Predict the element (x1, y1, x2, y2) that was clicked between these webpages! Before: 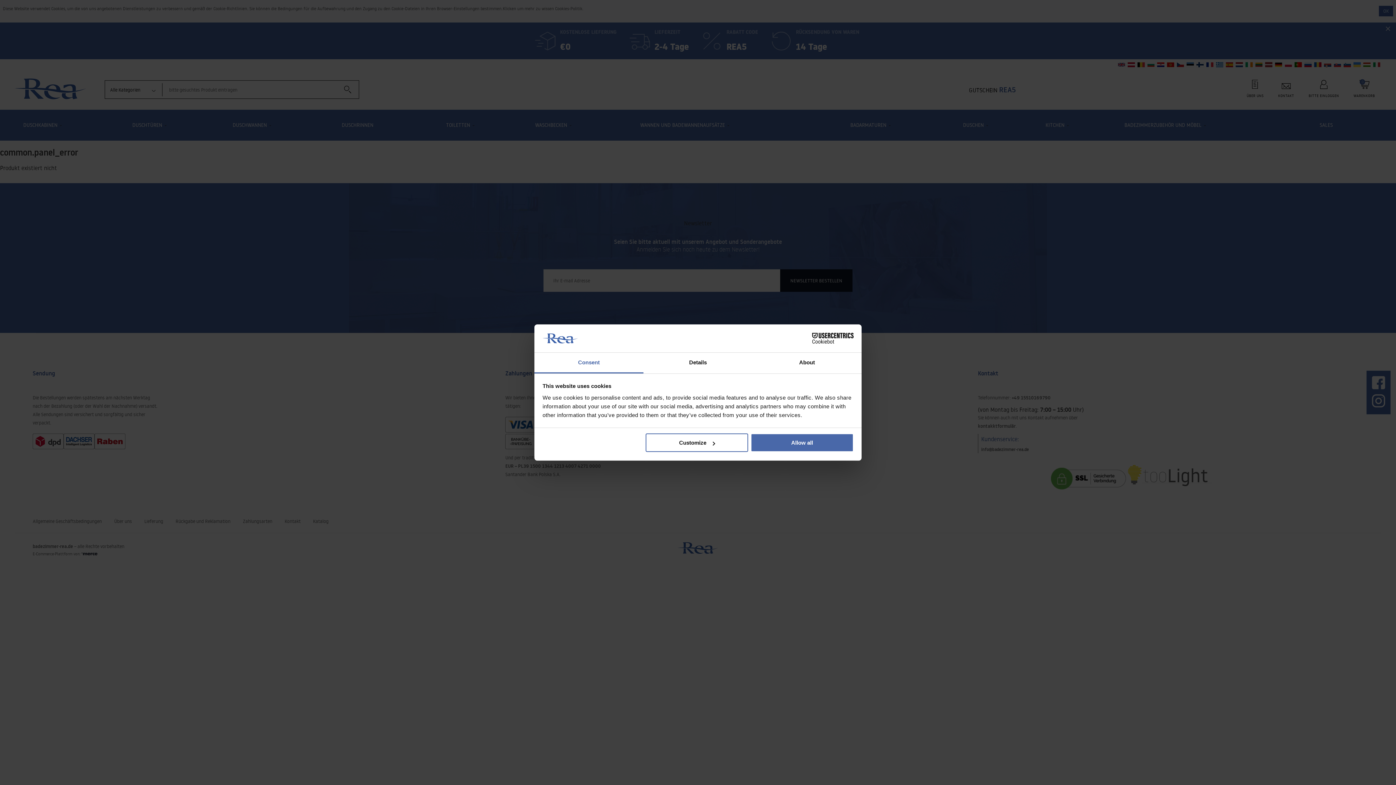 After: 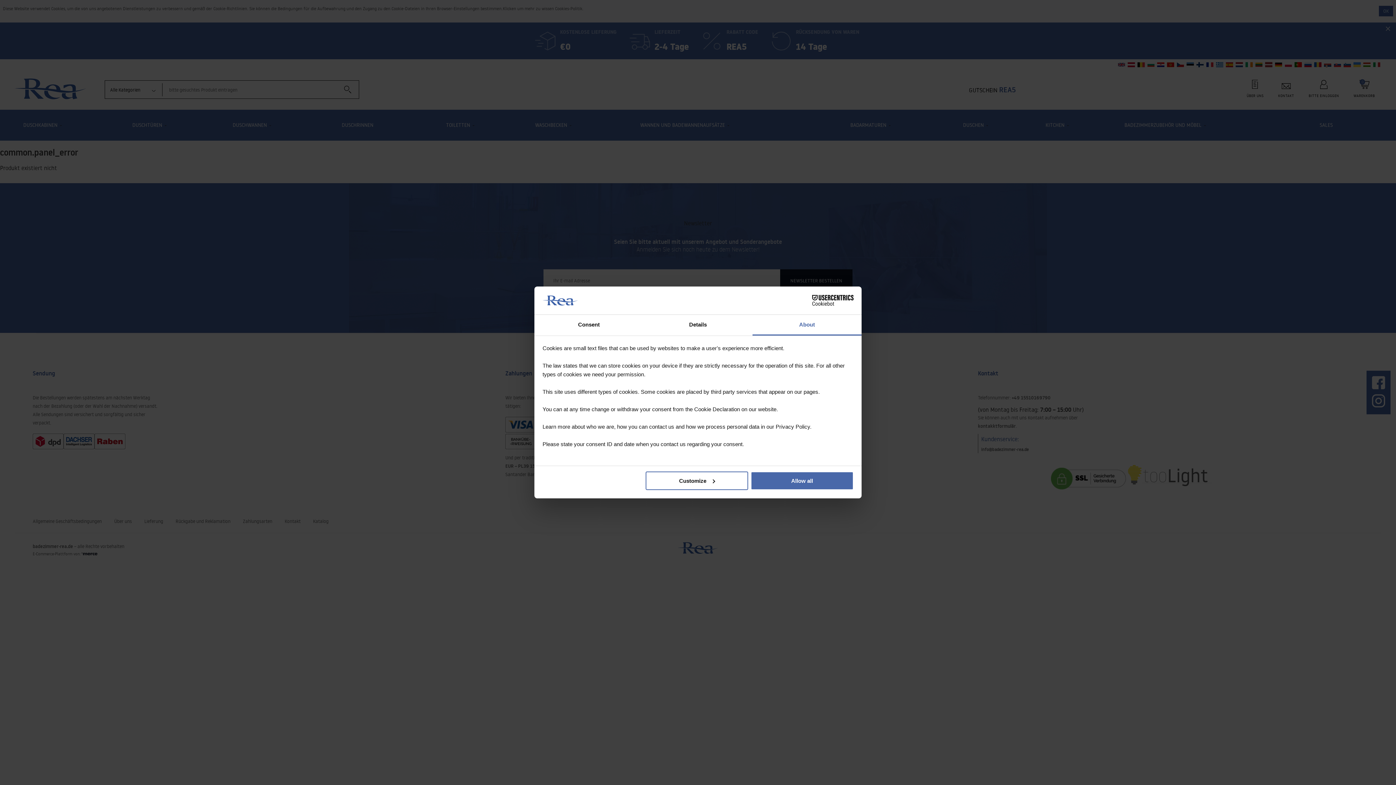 Action: label: About bbox: (752, 352, 861, 373)